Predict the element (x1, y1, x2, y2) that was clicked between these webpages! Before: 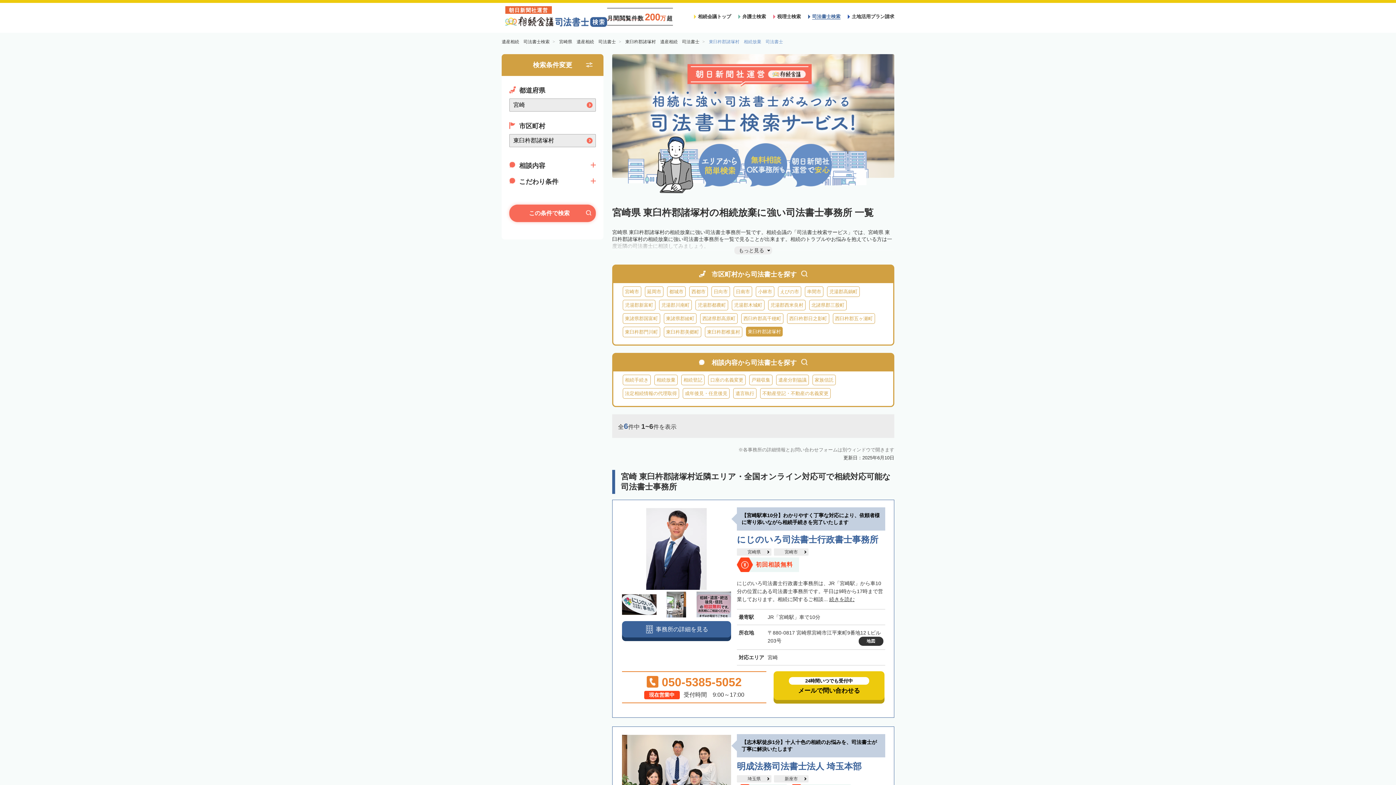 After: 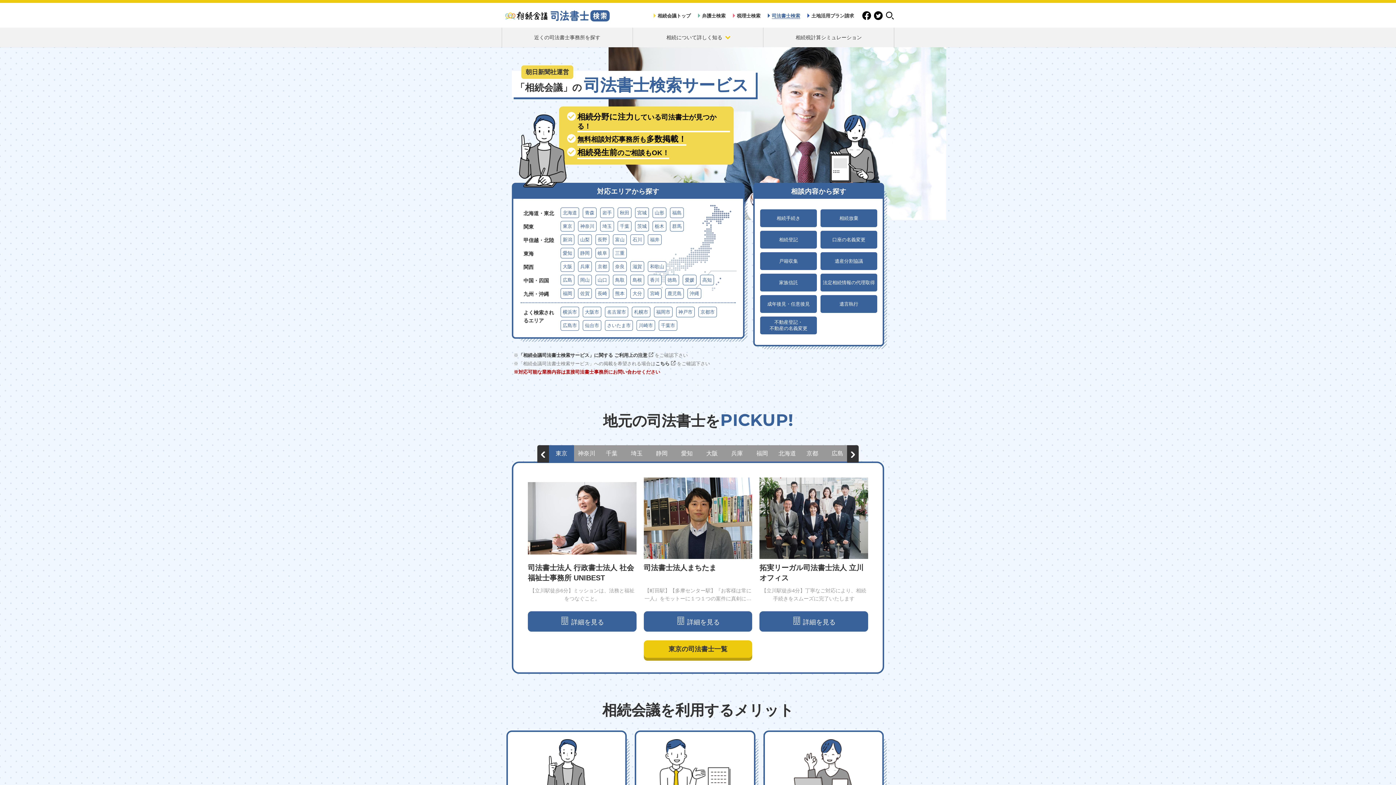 Action: bbox: (505, 16, 607, 26)